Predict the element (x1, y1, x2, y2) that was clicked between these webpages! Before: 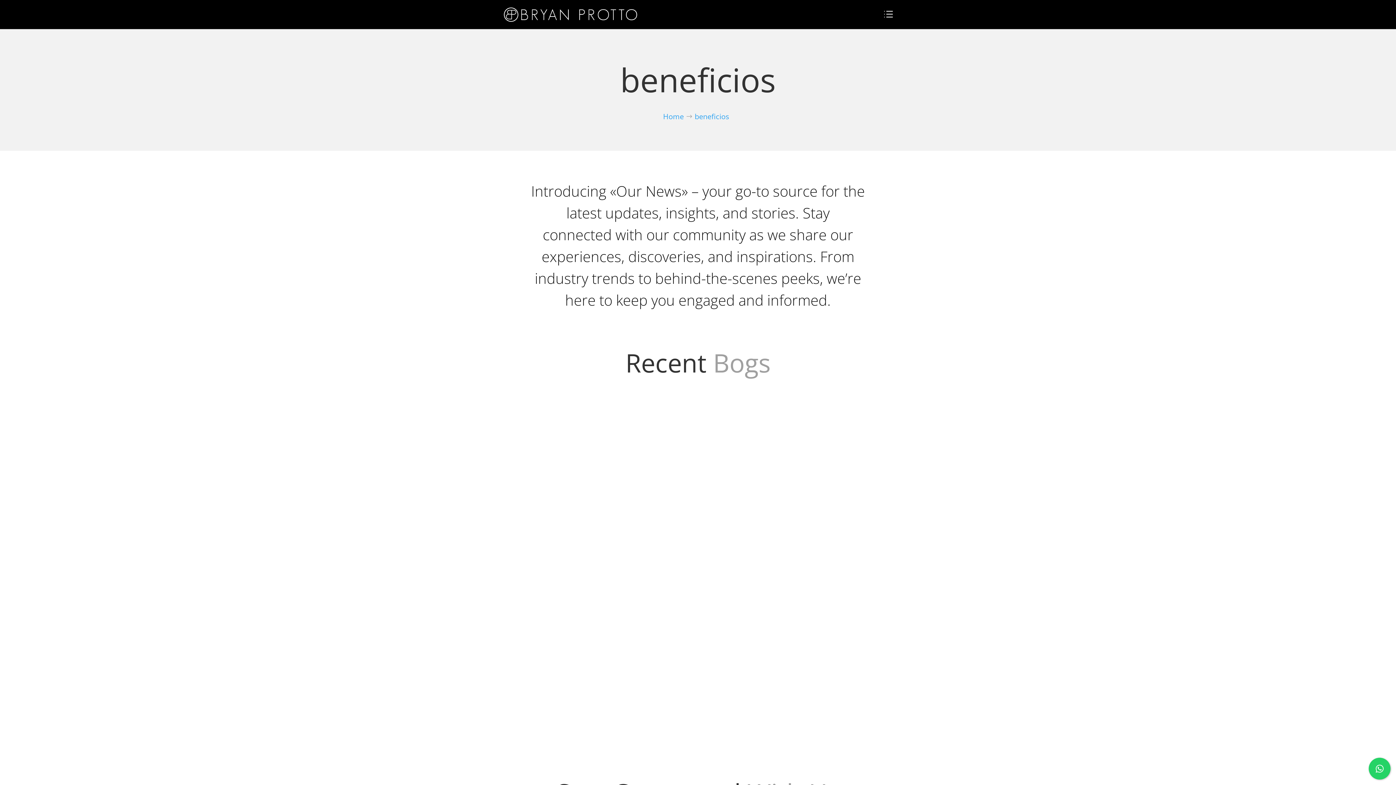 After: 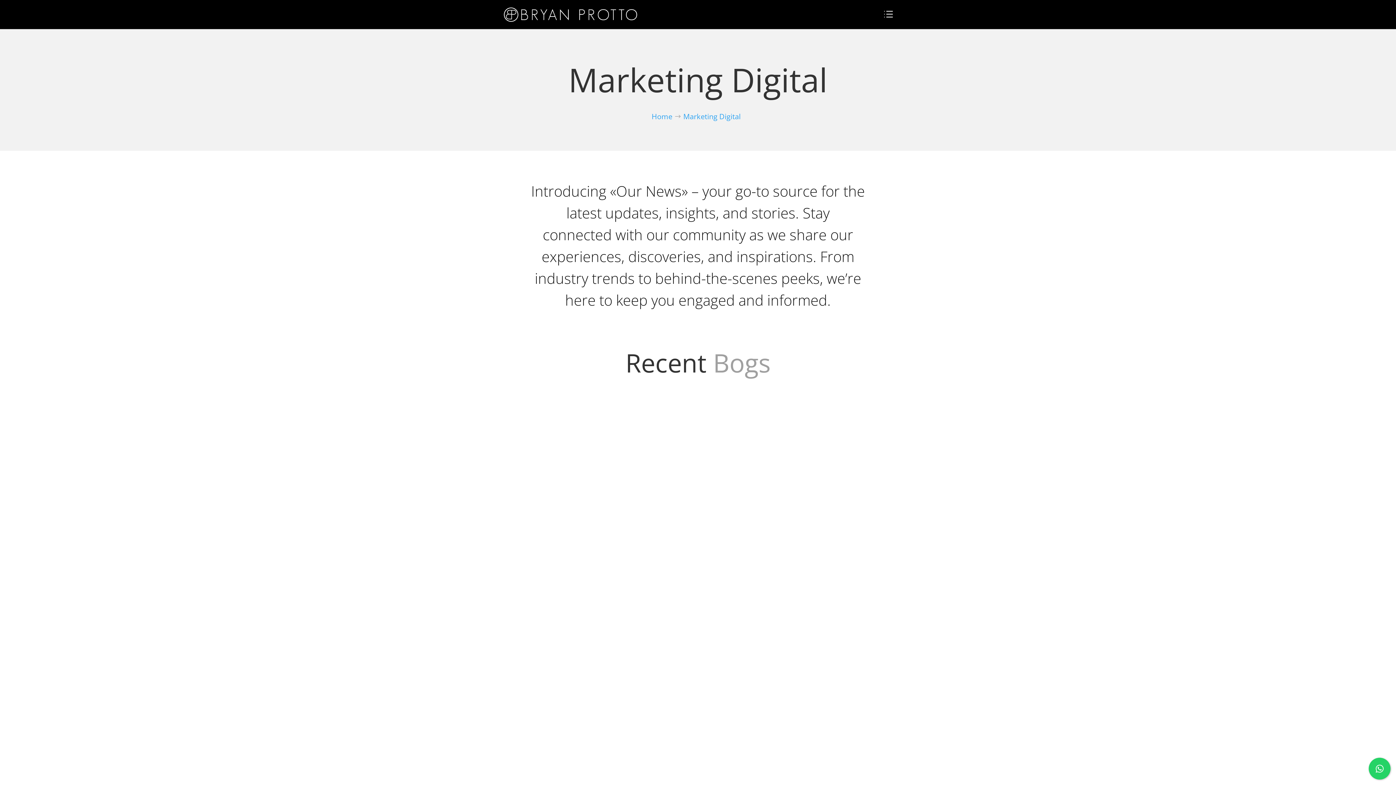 Action: label: Marketing Digital bbox: (696, 683, 737, 690)